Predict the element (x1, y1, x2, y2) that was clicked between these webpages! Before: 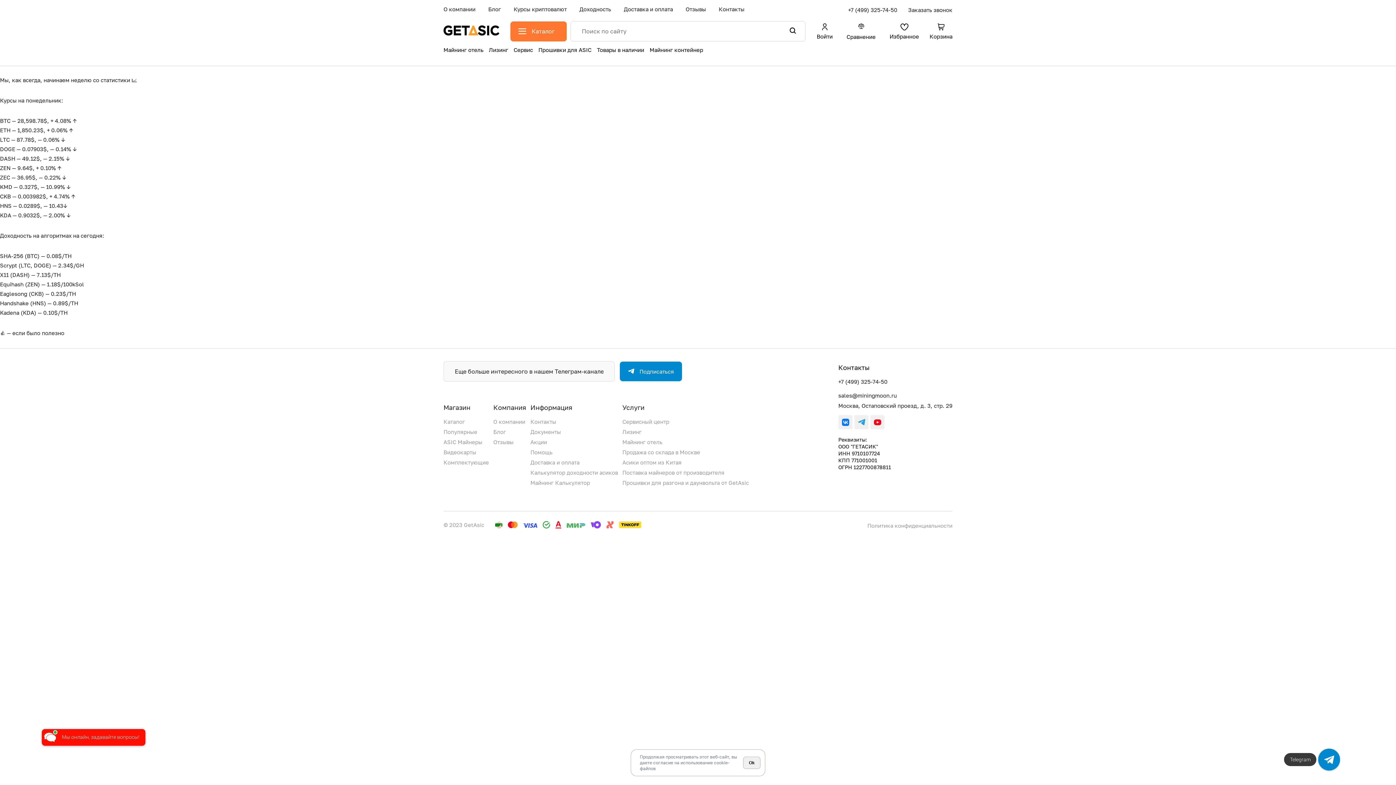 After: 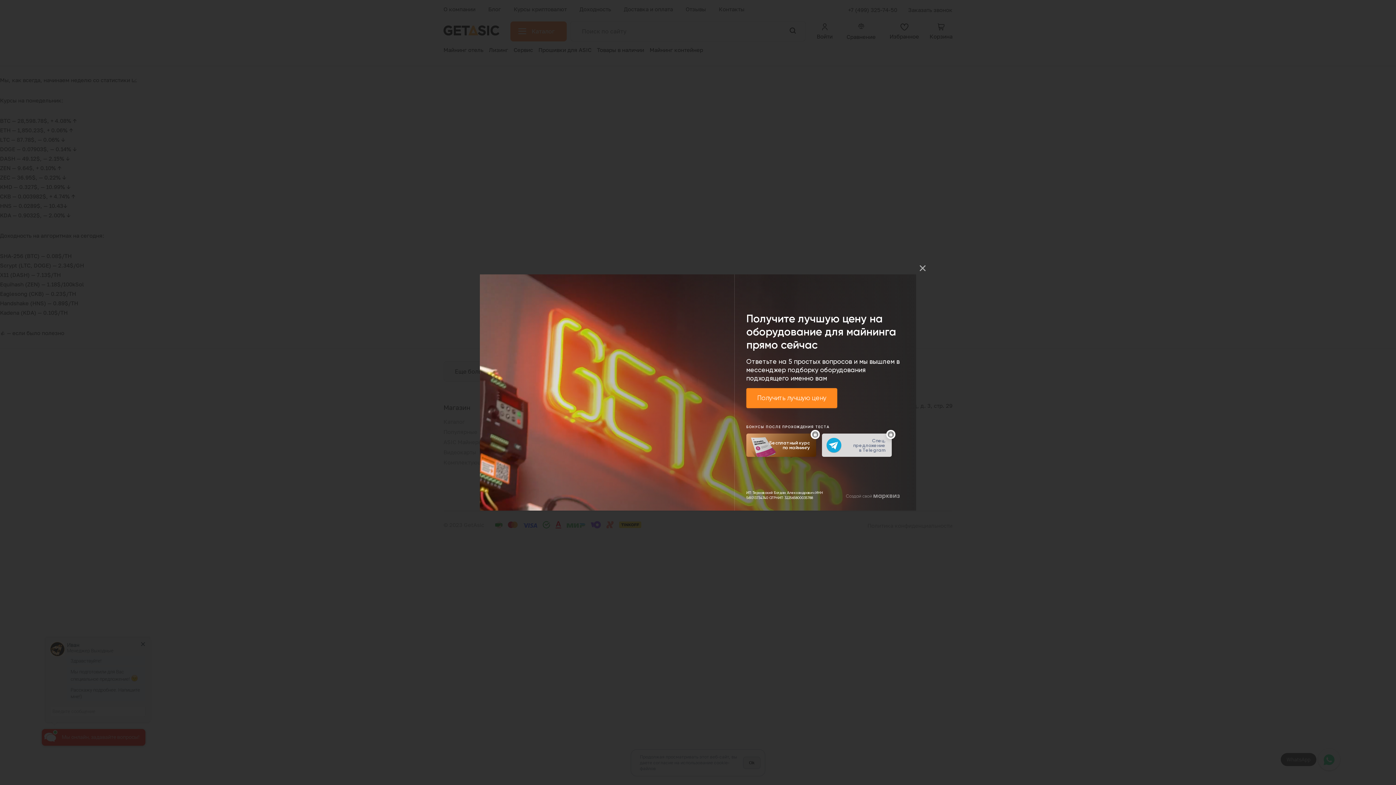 Action: bbox: (870, 415, 884, 429)